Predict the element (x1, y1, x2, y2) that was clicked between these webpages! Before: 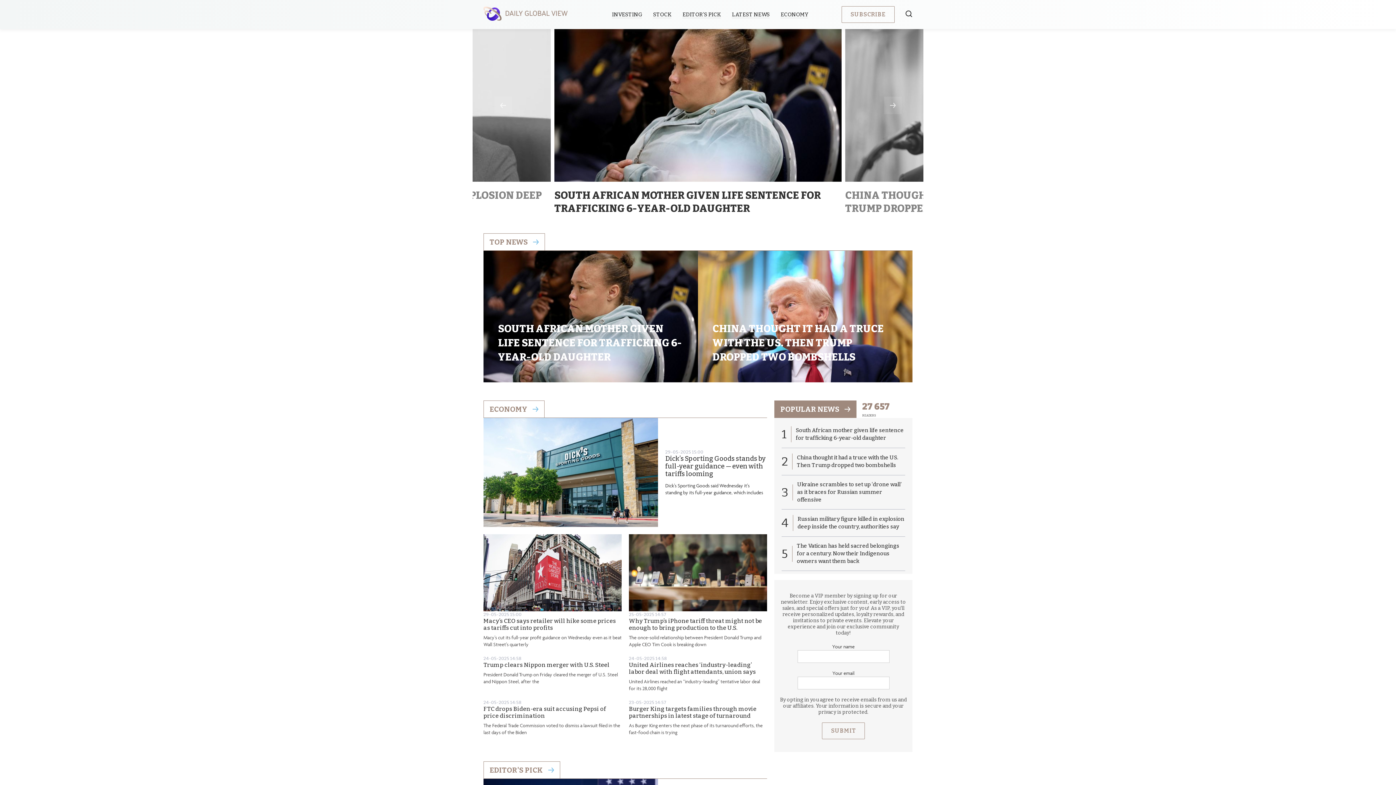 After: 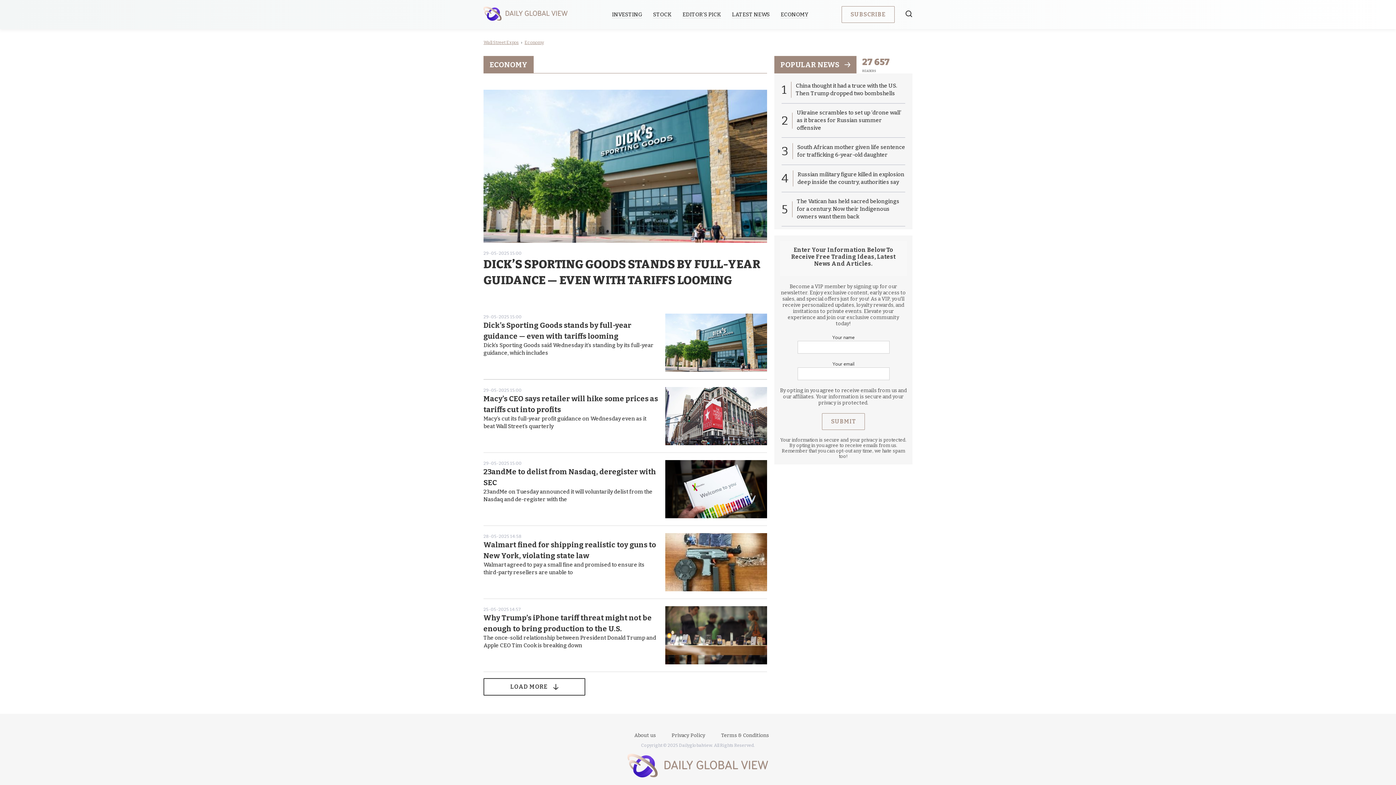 Action: bbox: (780, 11, 808, 18) label: ECONOMY